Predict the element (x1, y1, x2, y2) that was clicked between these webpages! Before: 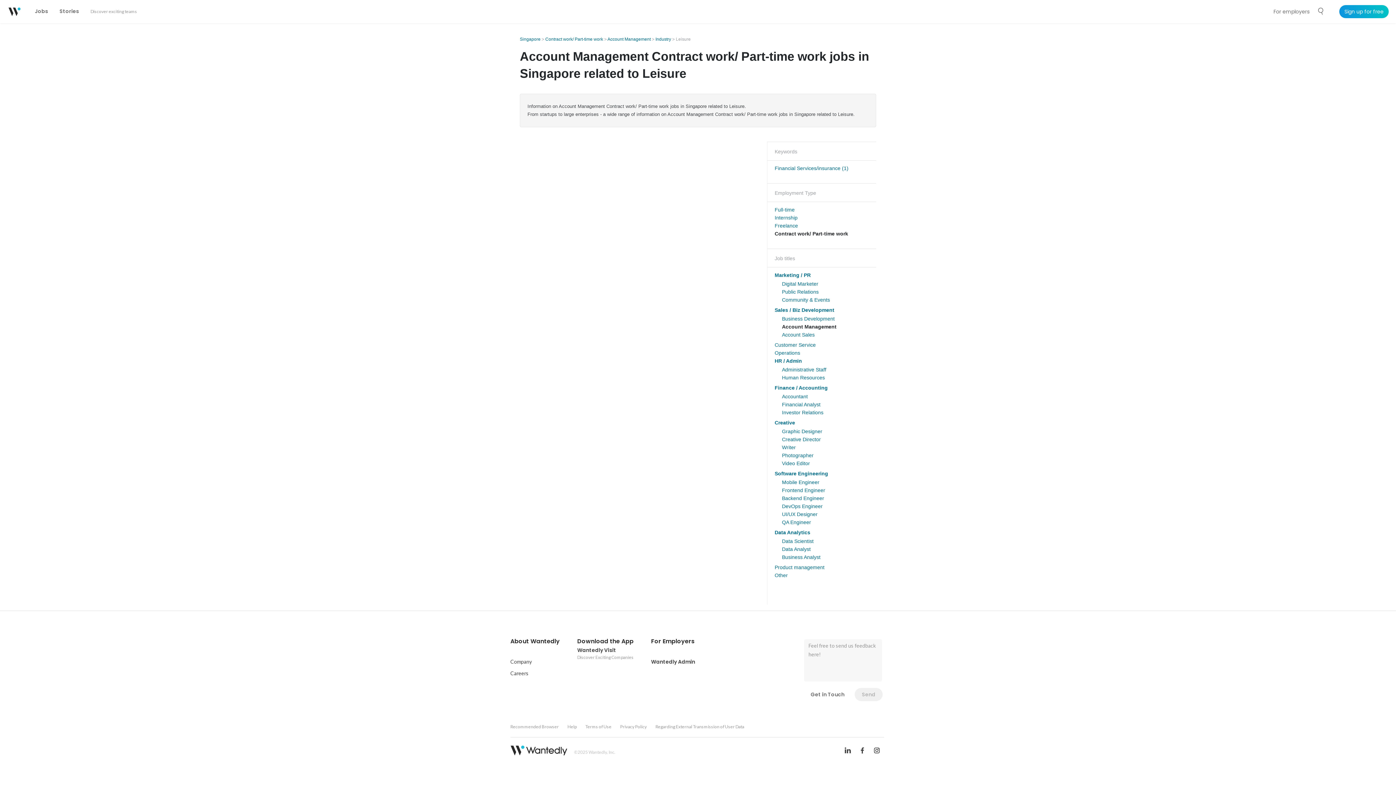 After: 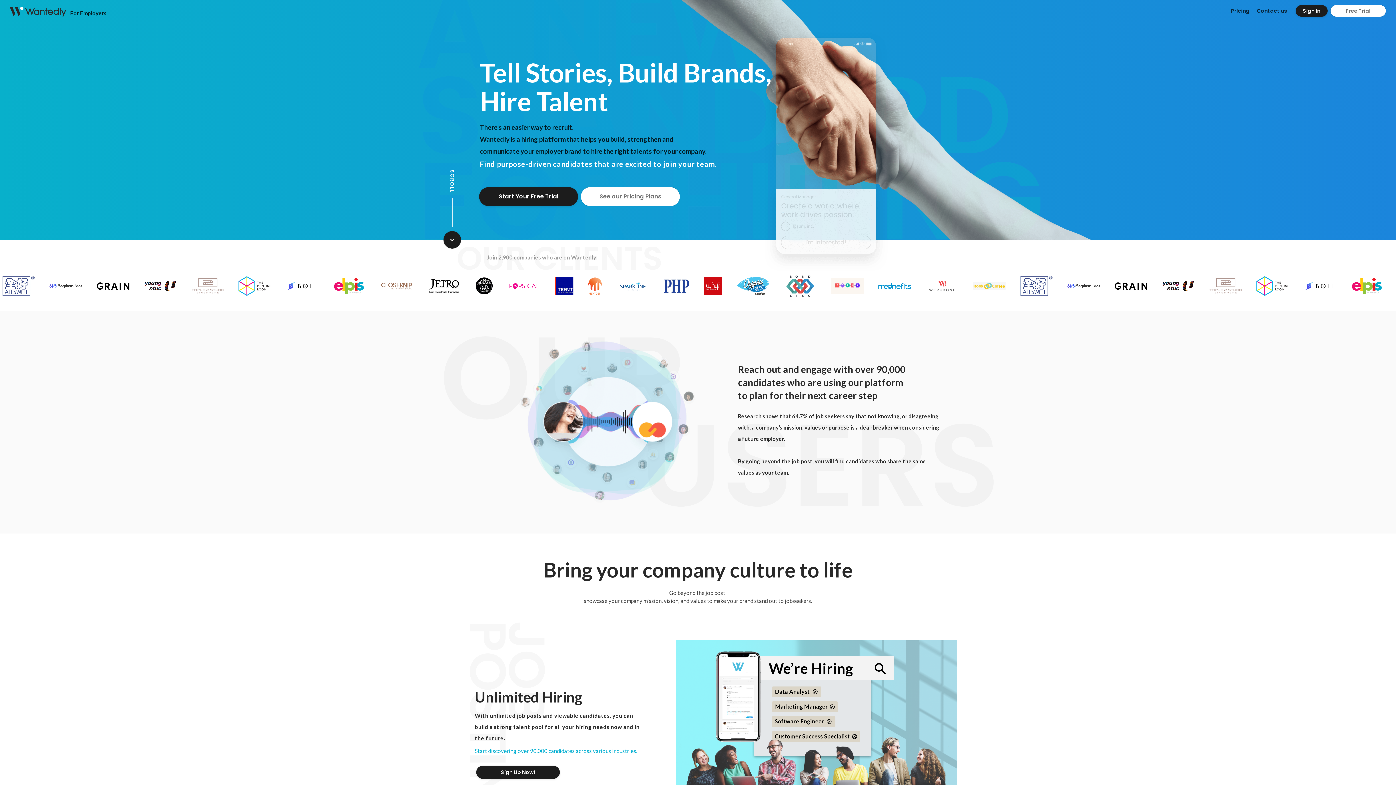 Action: bbox: (1273, 0, 1309, 22) label: For employers